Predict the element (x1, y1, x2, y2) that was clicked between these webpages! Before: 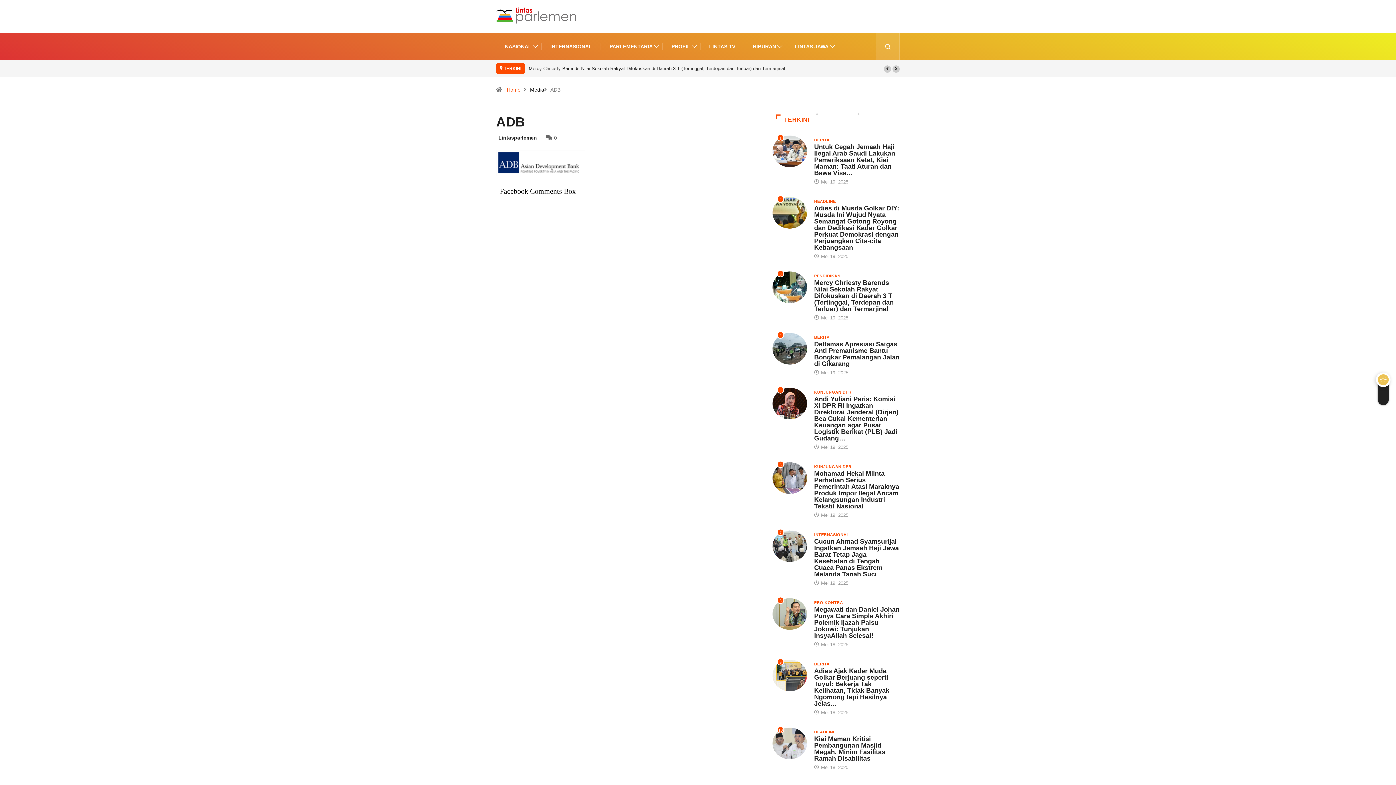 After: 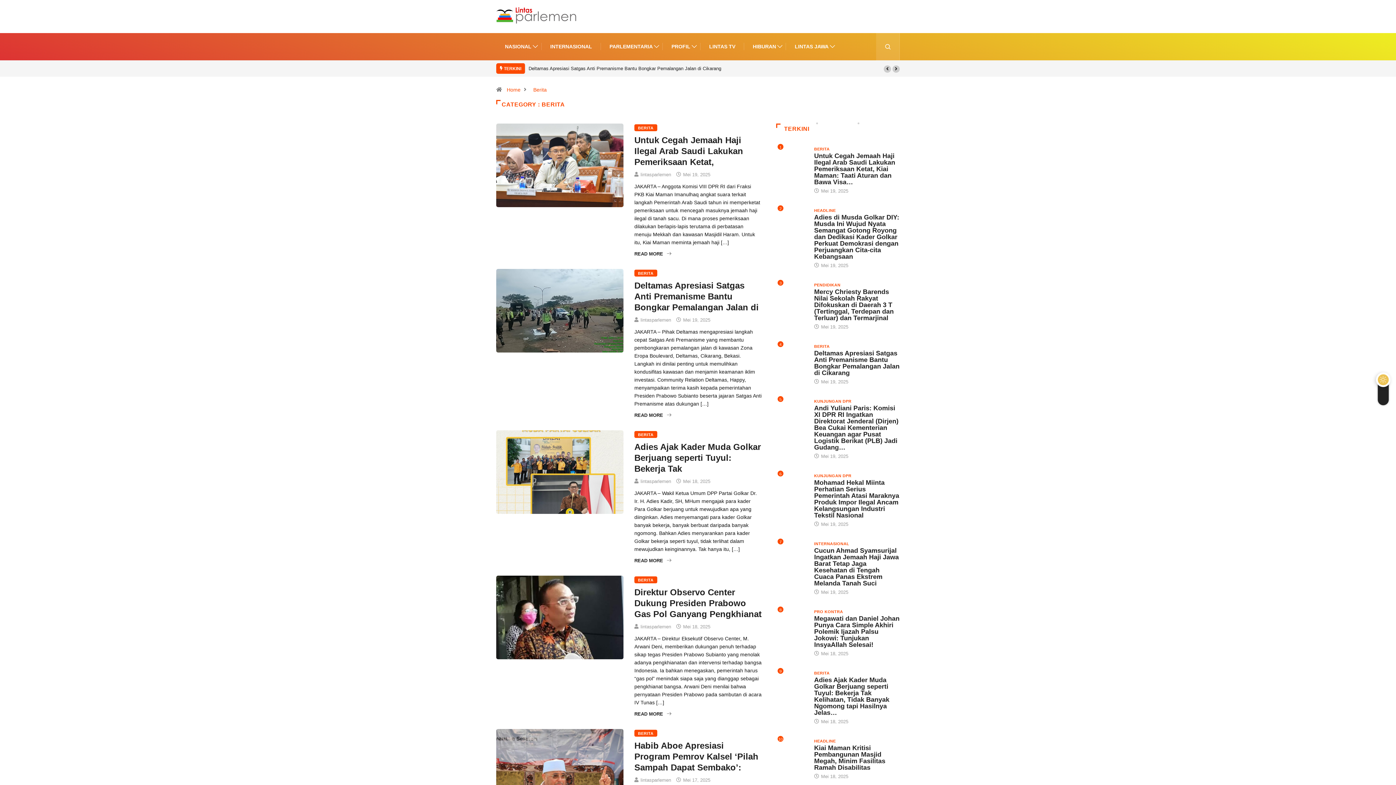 Action: label: BERITA bbox: (814, 660, 829, 667)